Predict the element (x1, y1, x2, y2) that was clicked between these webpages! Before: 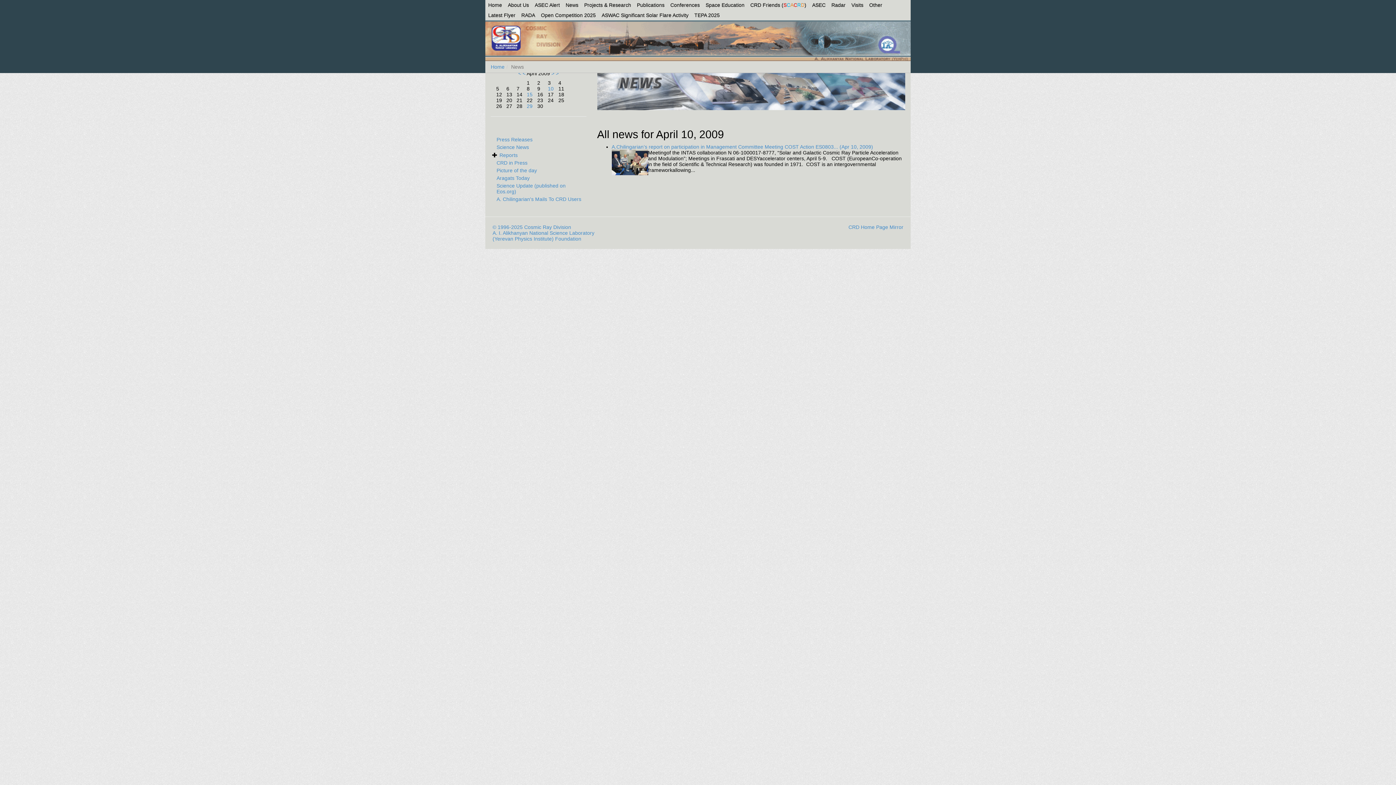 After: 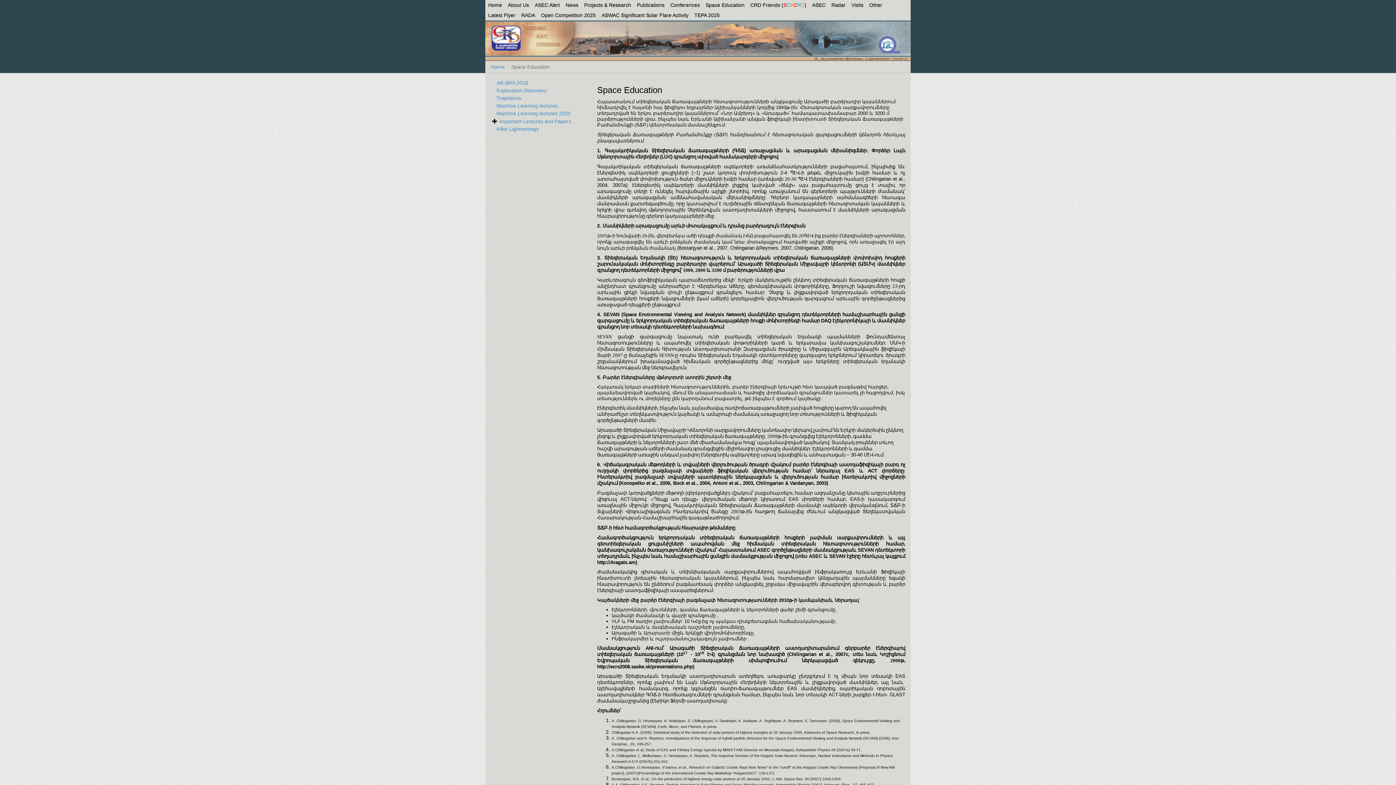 Action: bbox: (702, 0, 747, 10) label: Space Education